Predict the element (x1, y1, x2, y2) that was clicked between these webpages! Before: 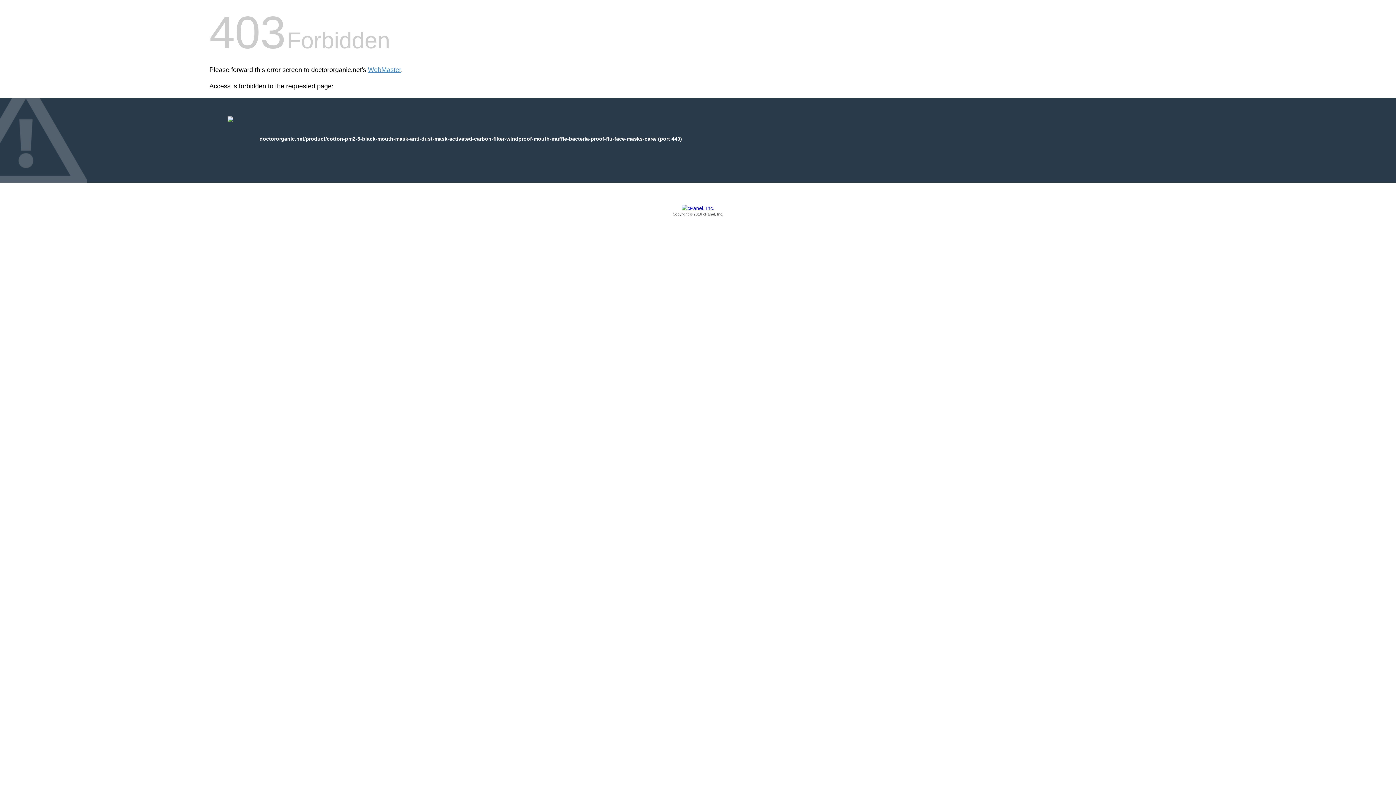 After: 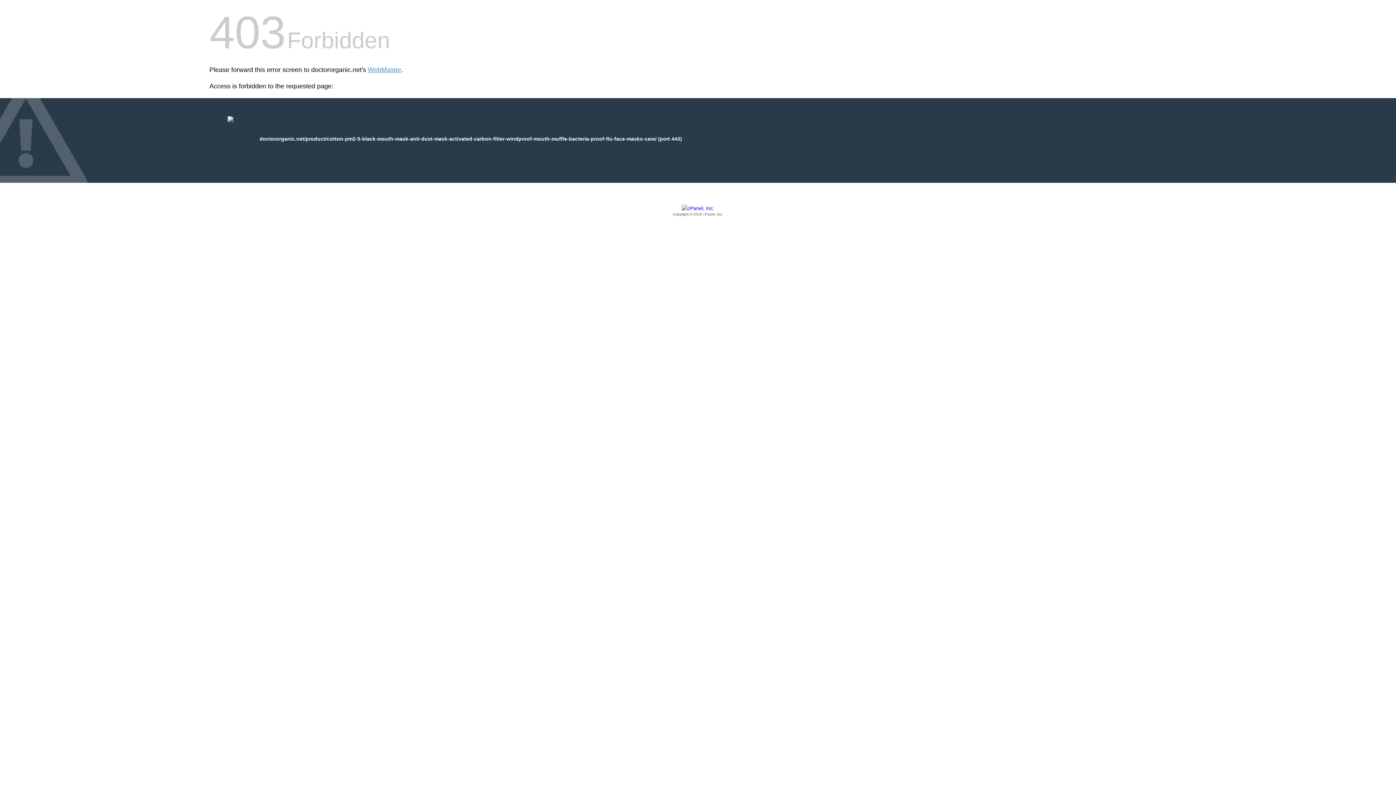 Action: label: Copyright © 2016 cPanel, Inc. bbox: (209, 205, 1186, 217)